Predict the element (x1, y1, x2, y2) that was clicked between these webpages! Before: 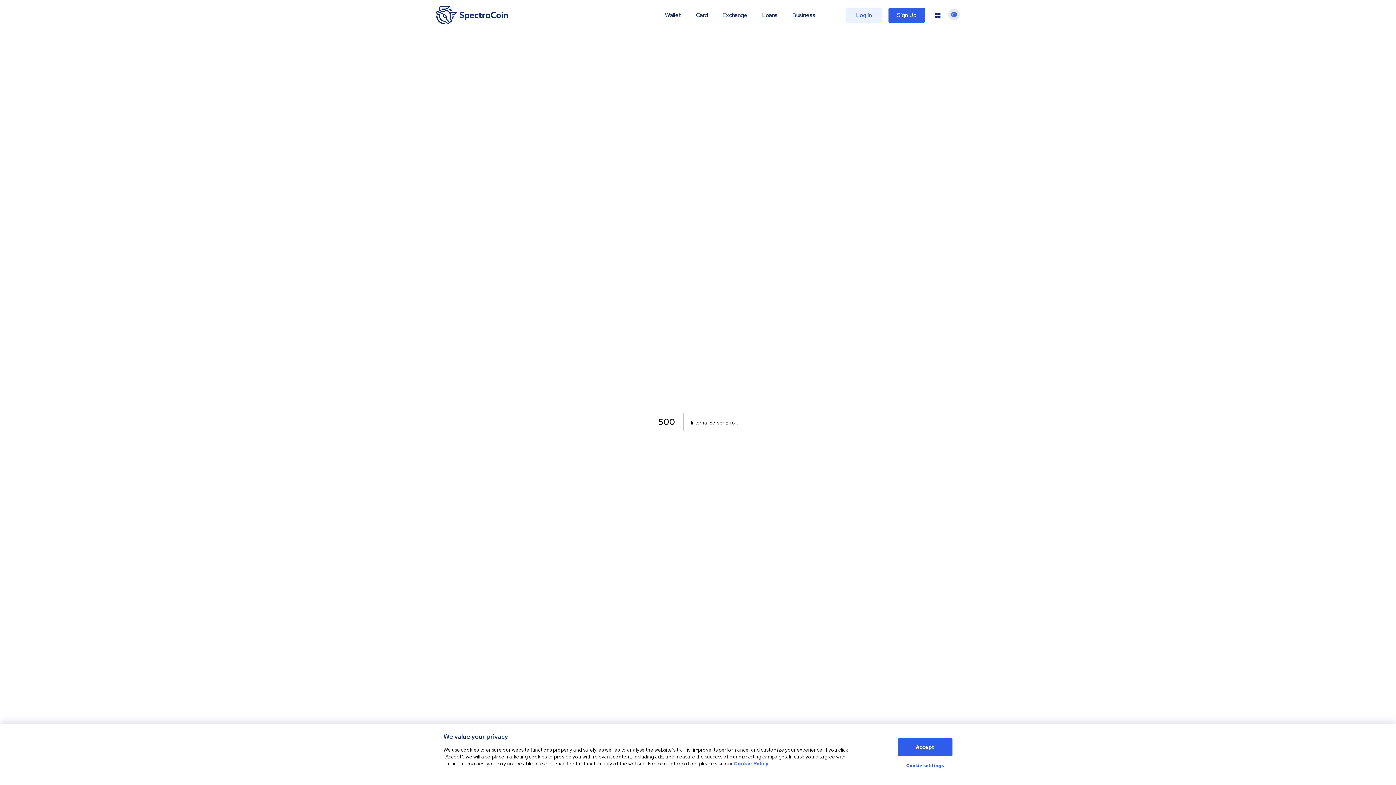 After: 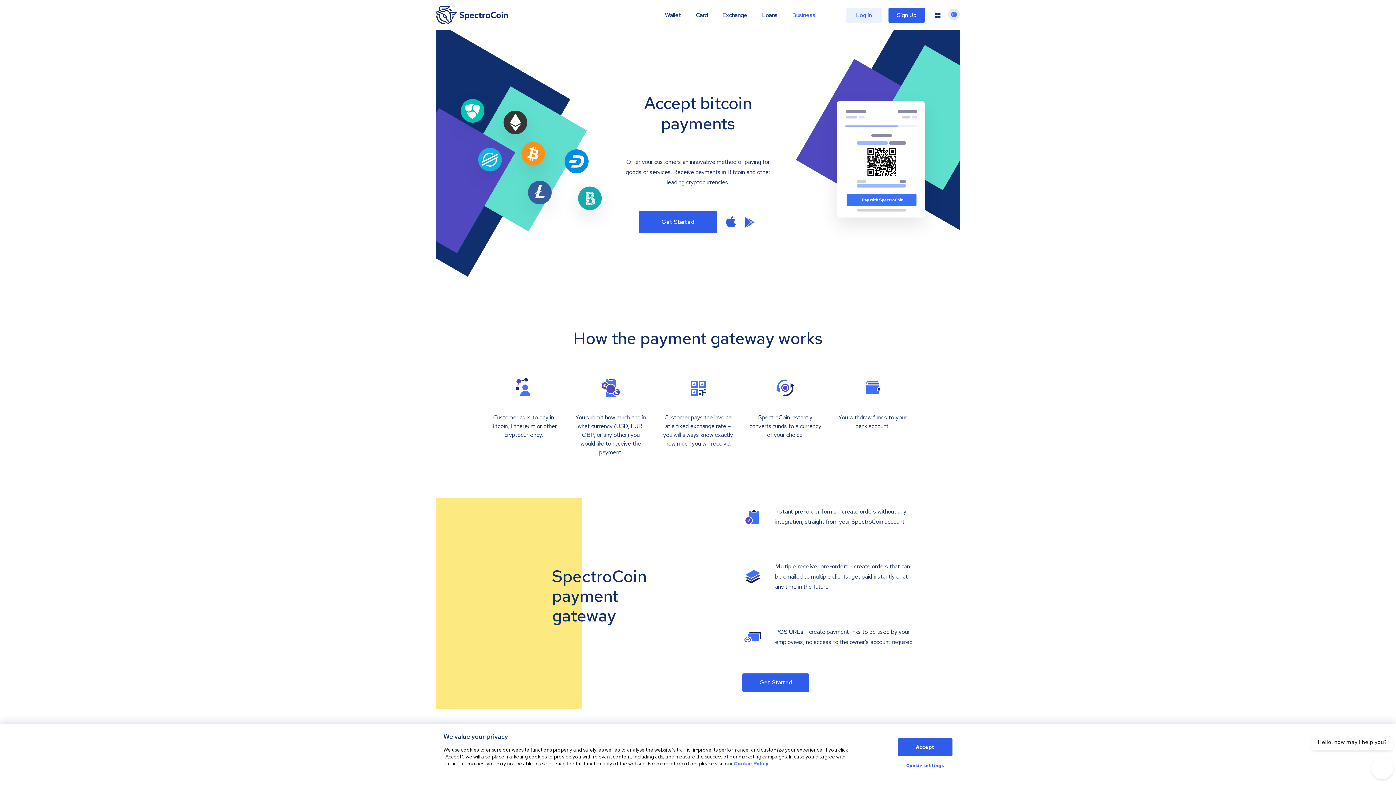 Action: label: Business bbox: (792, 11, 815, 18)